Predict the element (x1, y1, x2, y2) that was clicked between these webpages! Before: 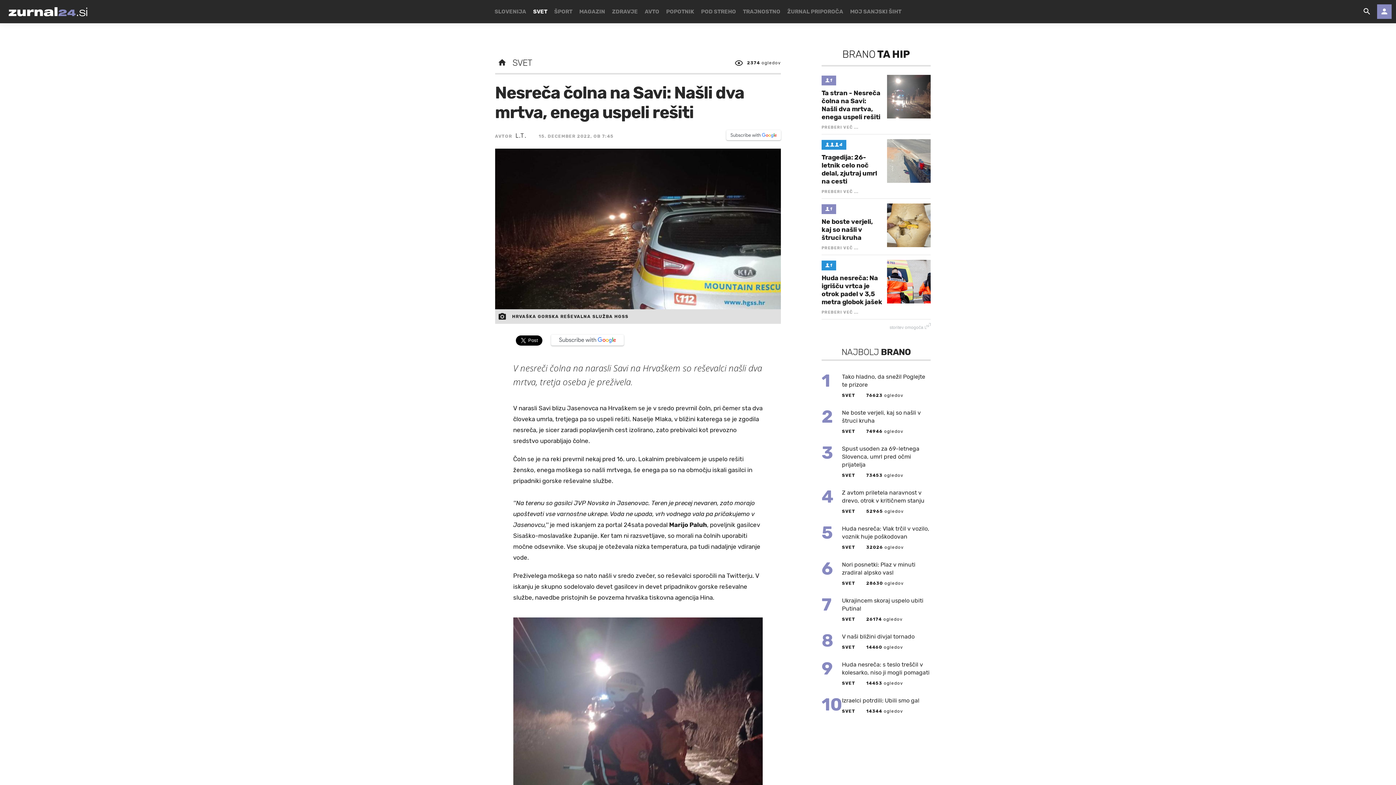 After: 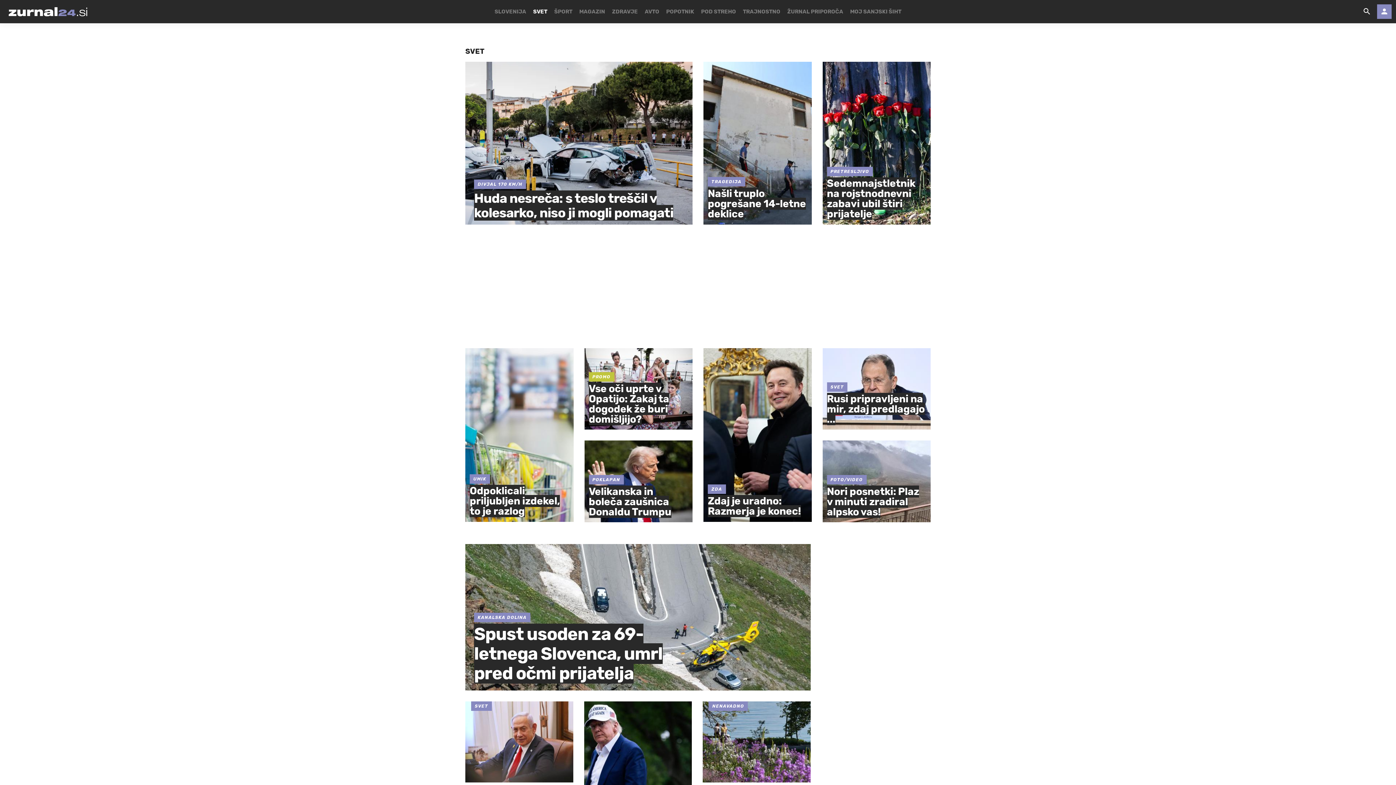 Action: label: SVET bbox: (842, 473, 855, 478)